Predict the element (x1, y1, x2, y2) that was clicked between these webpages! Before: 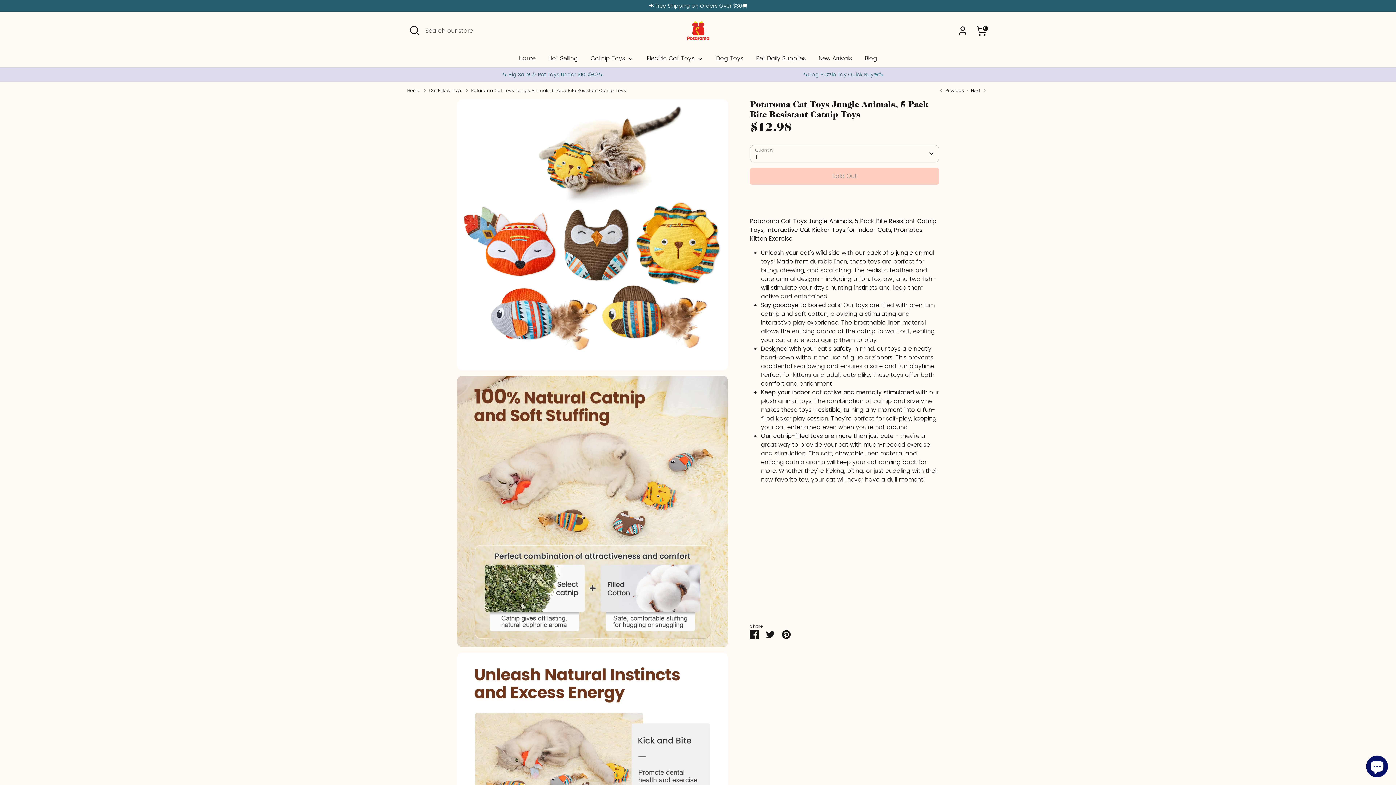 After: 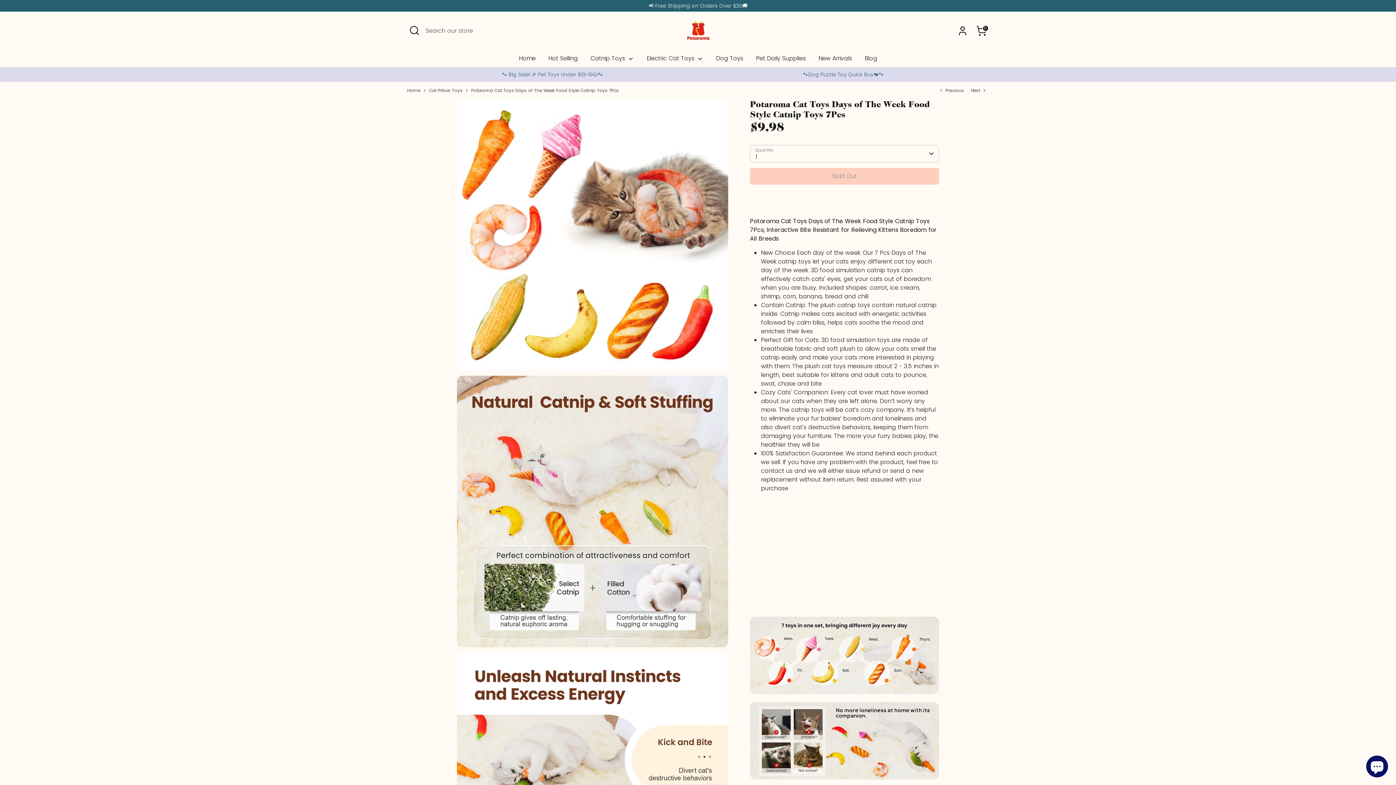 Action: label: Previous bbox: (937, 87, 964, 93)